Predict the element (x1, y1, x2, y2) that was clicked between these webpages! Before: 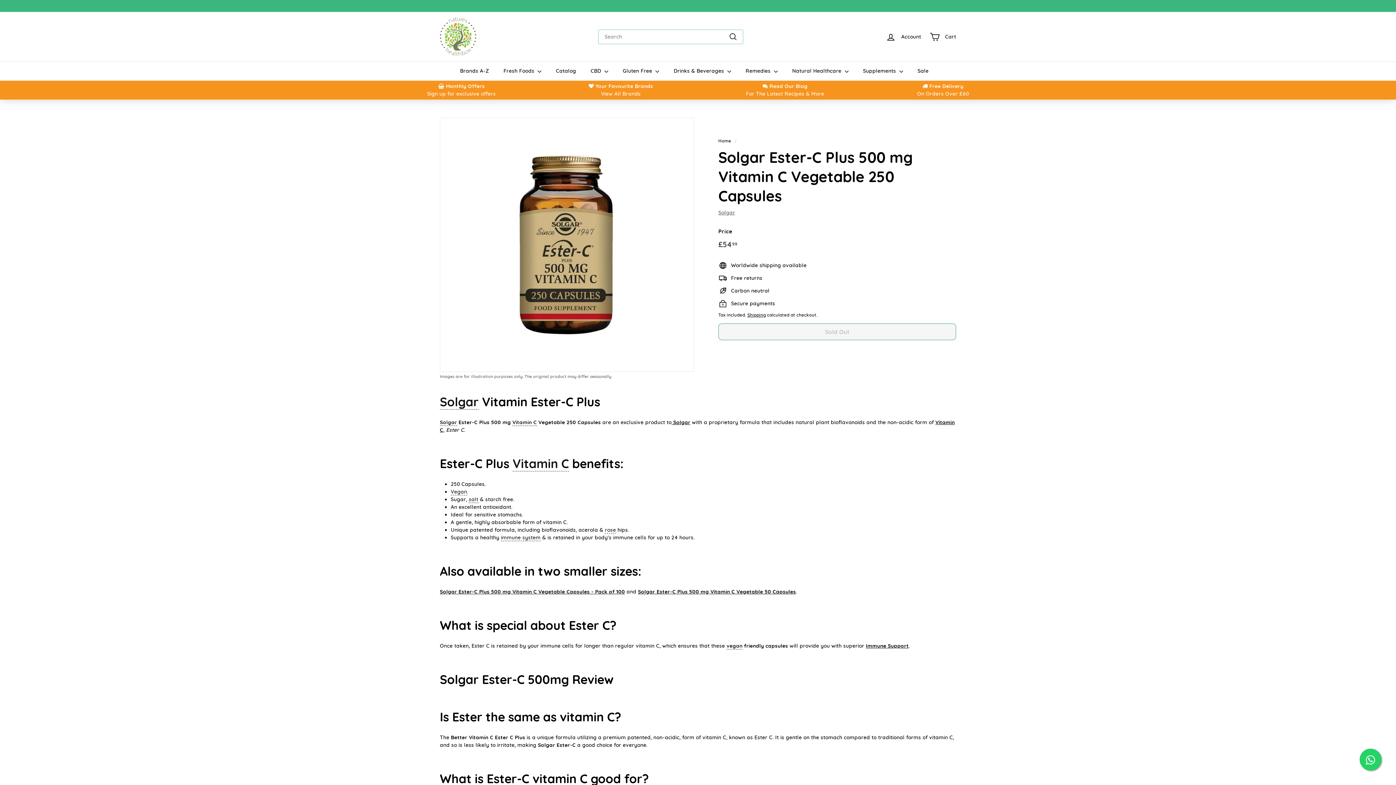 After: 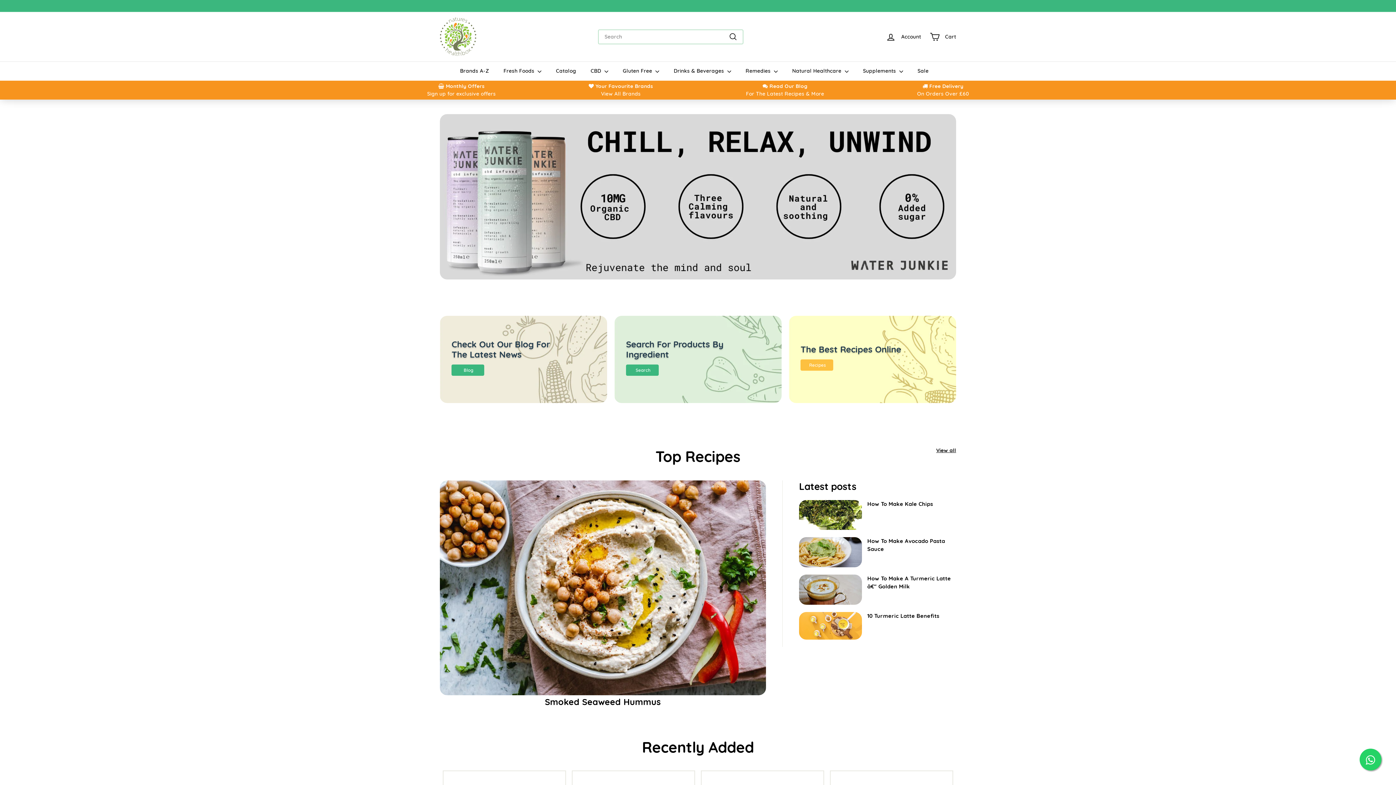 Action: label: Home bbox: (718, 138, 731, 143)